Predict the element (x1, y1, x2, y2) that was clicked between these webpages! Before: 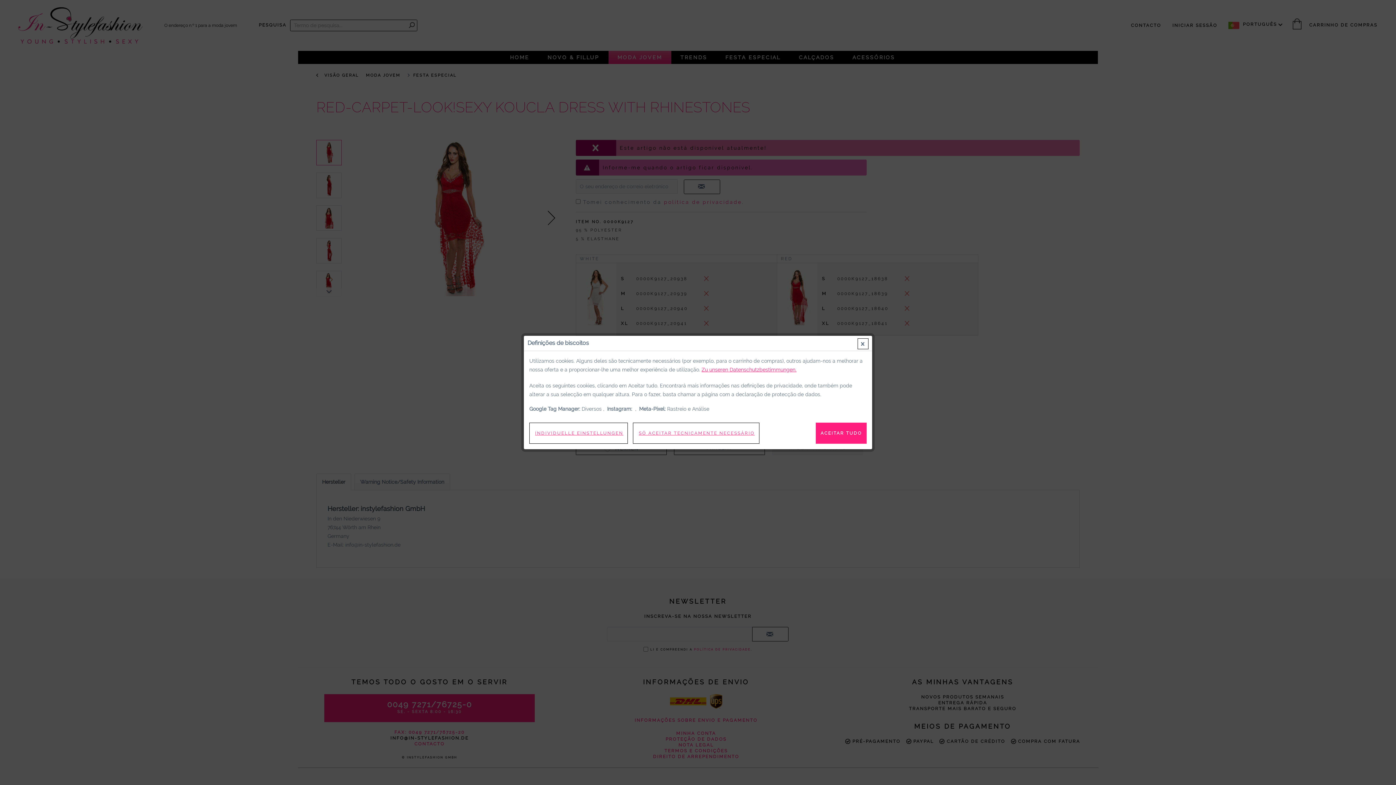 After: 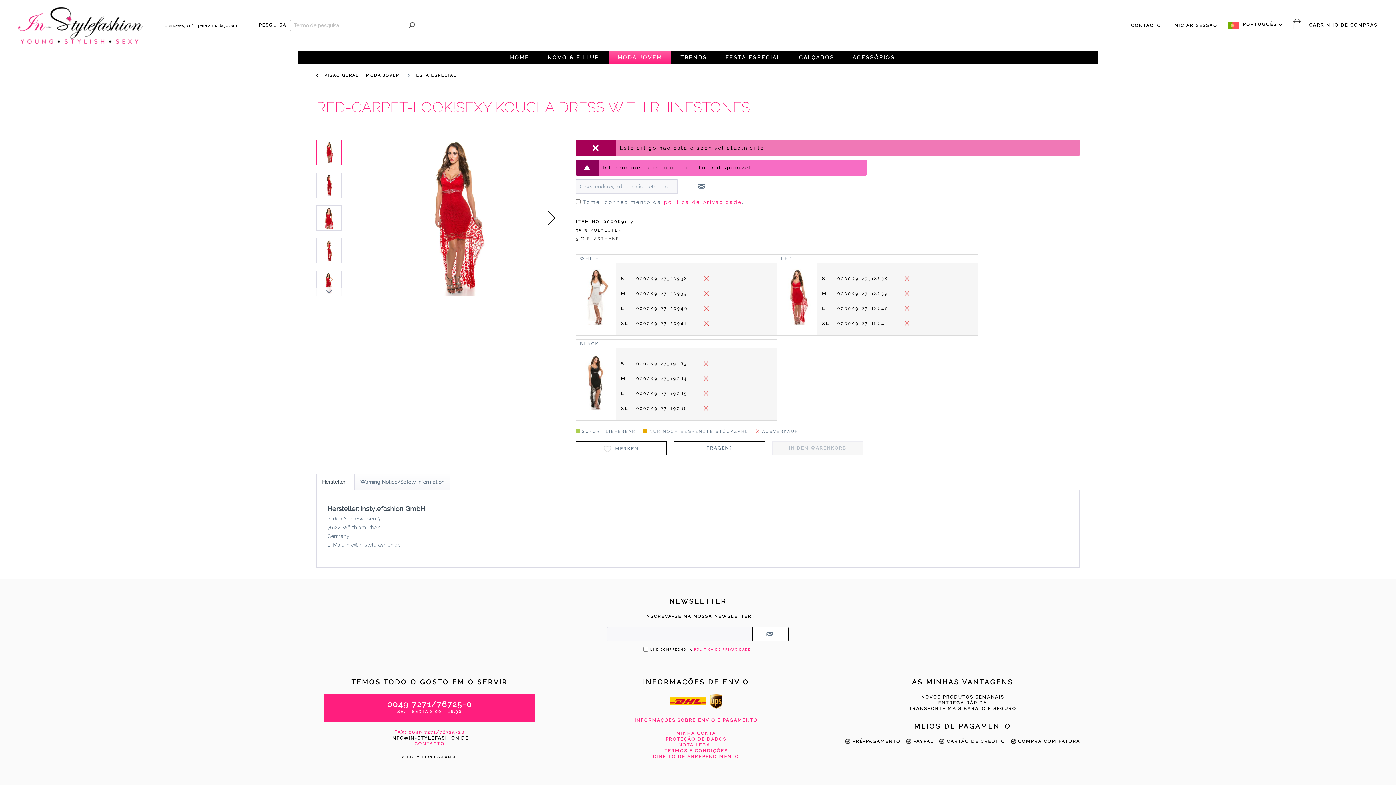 Action: bbox: (816, 422, 866, 444) label: ACEITAR TUDO